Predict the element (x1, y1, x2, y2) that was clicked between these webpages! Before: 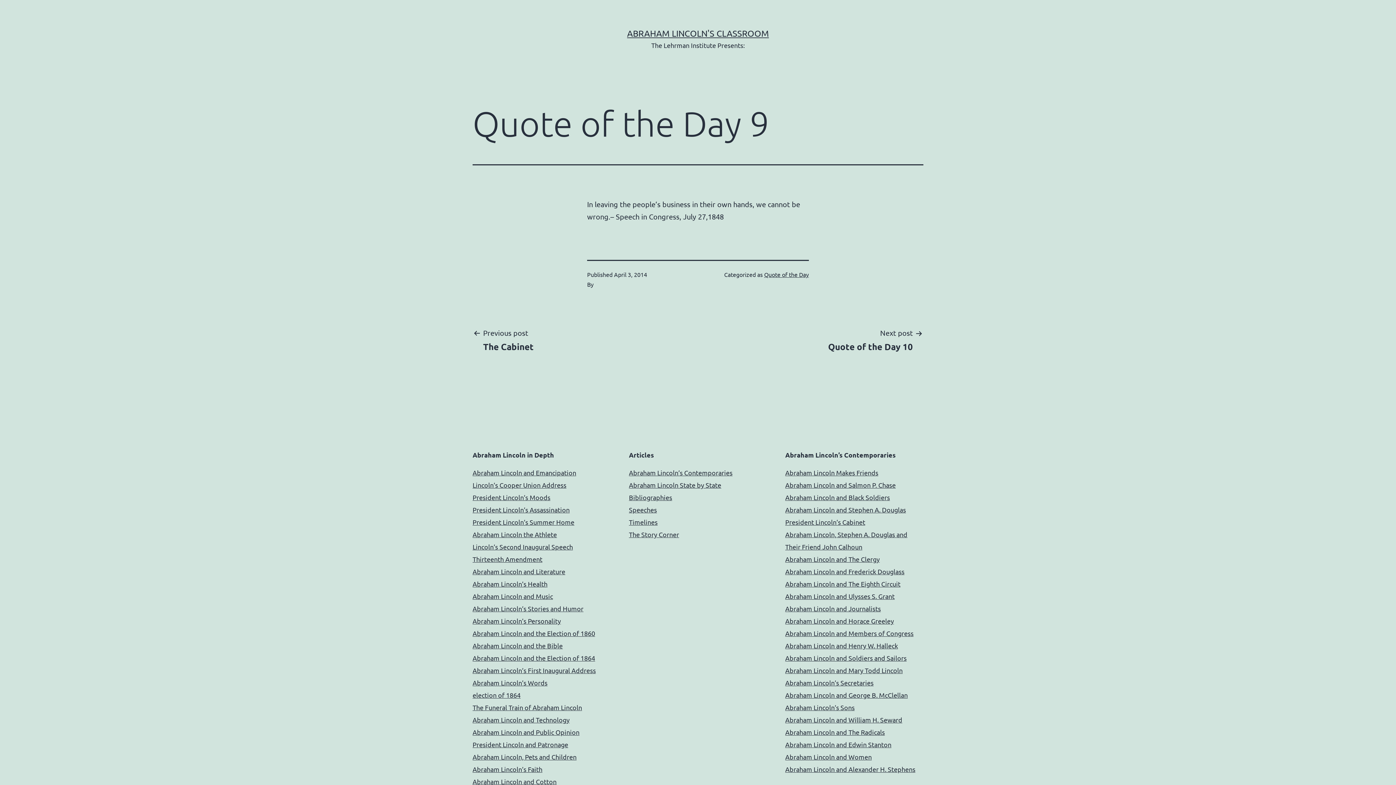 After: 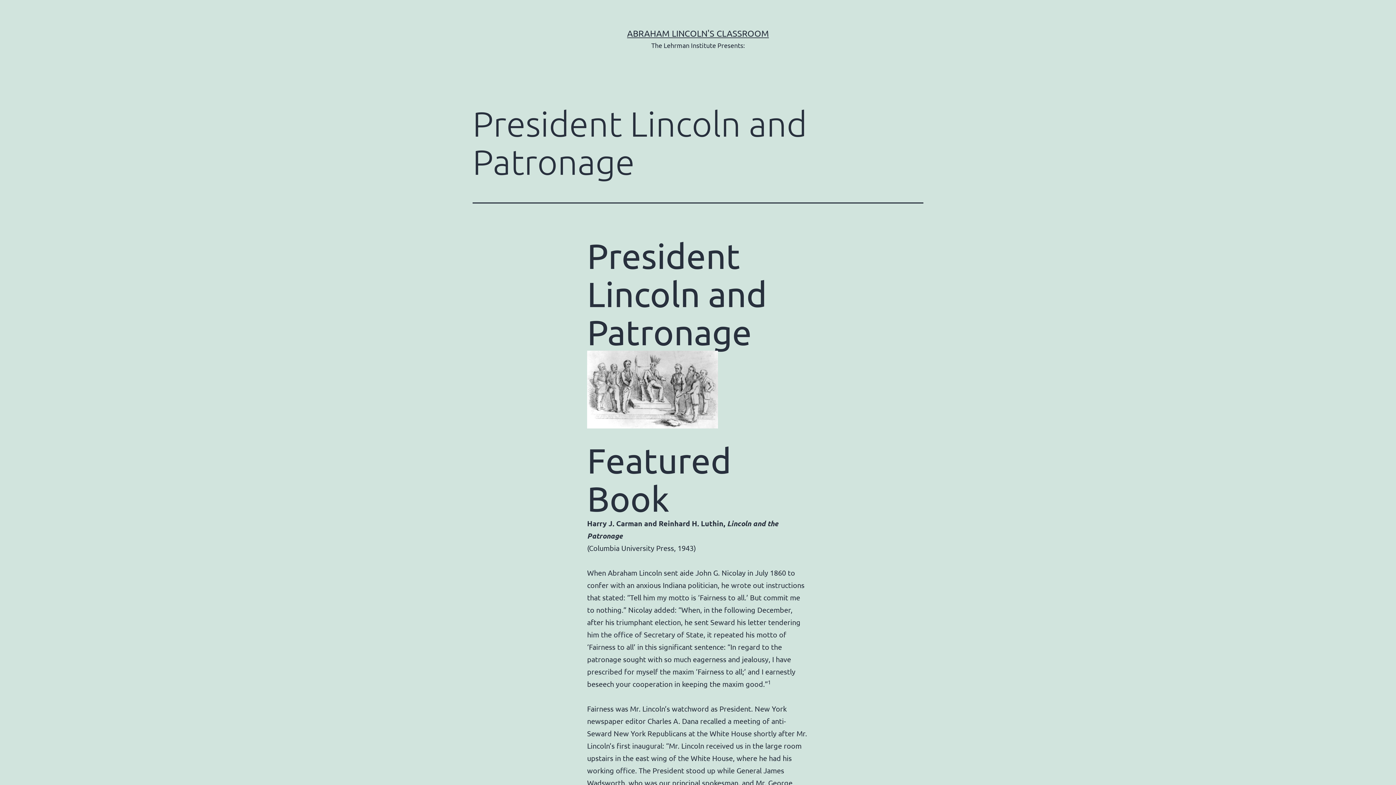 Action: bbox: (472, 741, 568, 748) label: President Lincoln and Patronage